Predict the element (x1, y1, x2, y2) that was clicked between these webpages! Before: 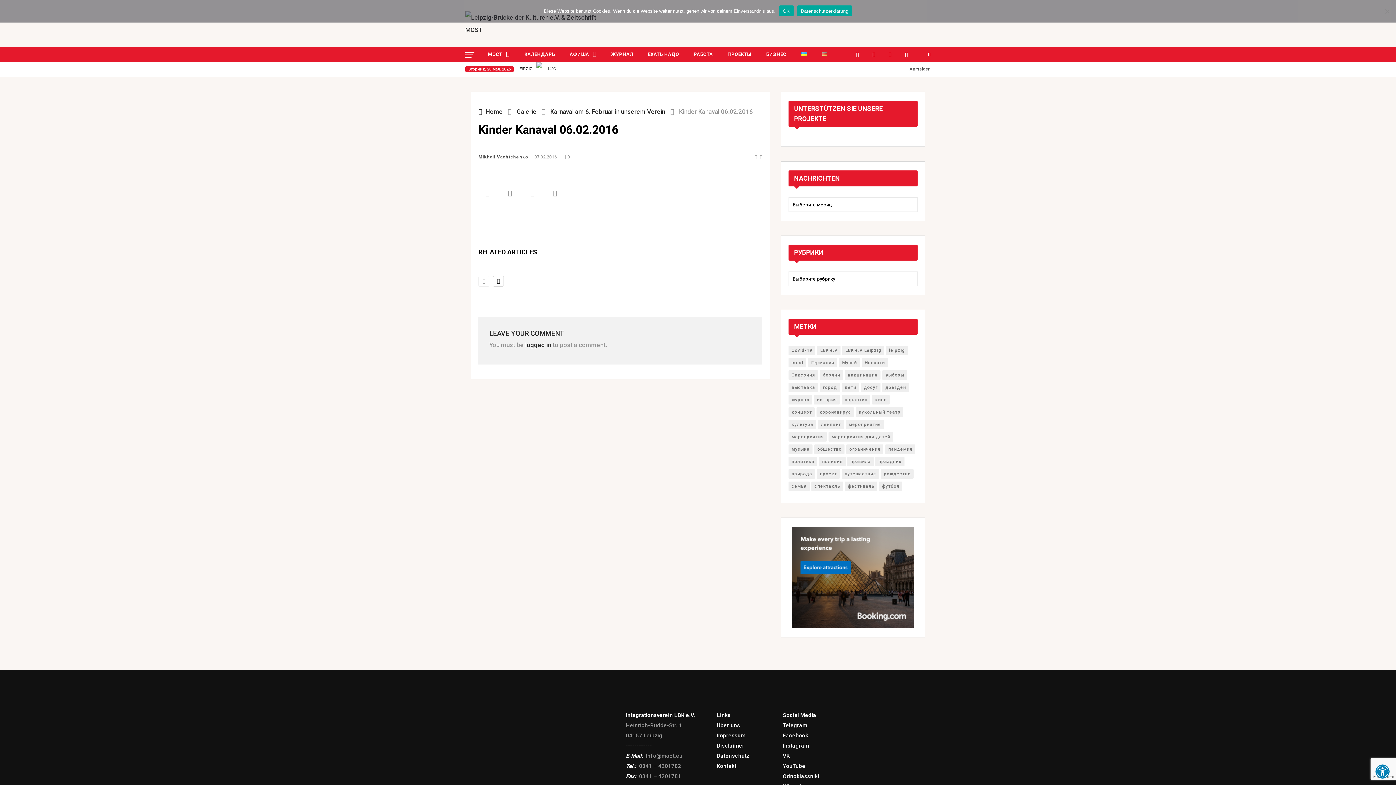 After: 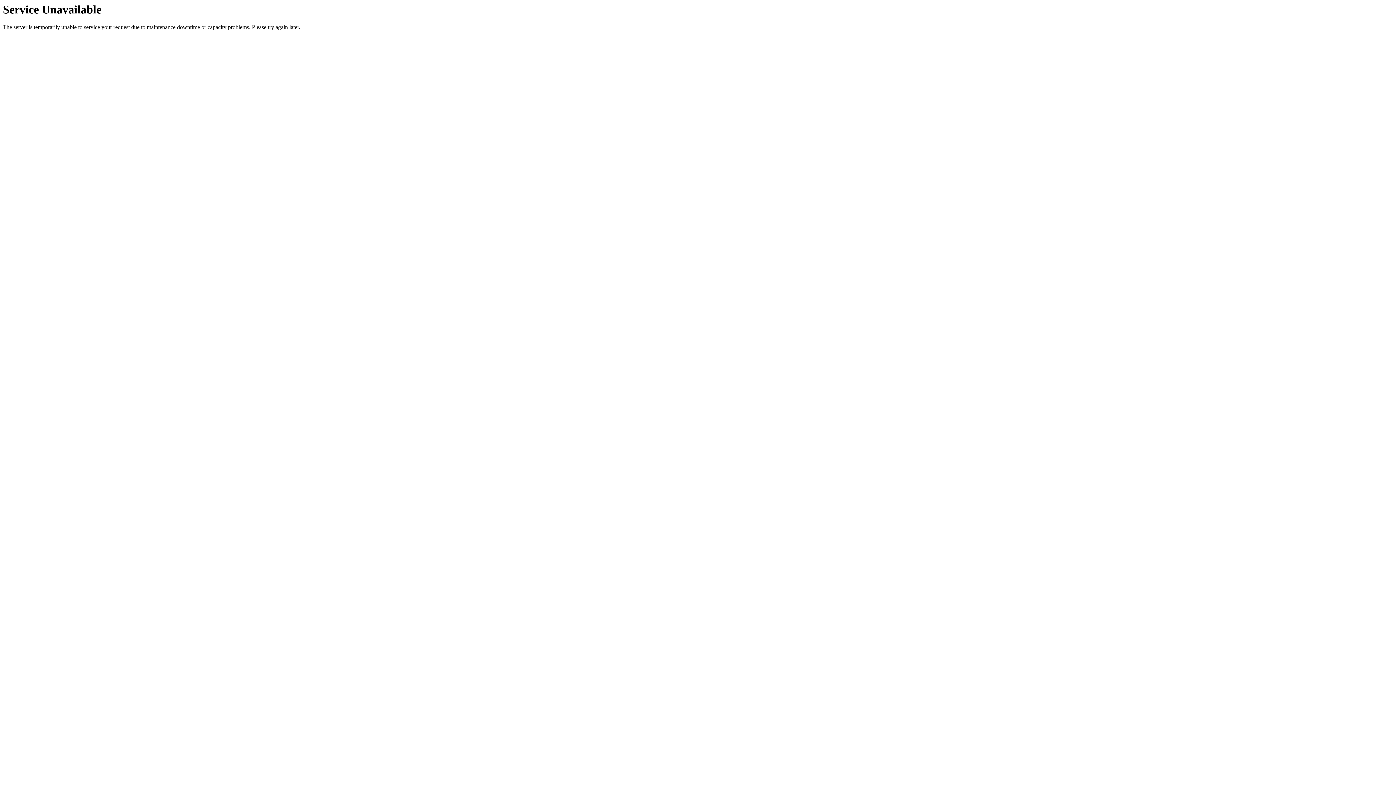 Action: bbox: (861, 358, 888, 367) label: Новости (23 элемента)